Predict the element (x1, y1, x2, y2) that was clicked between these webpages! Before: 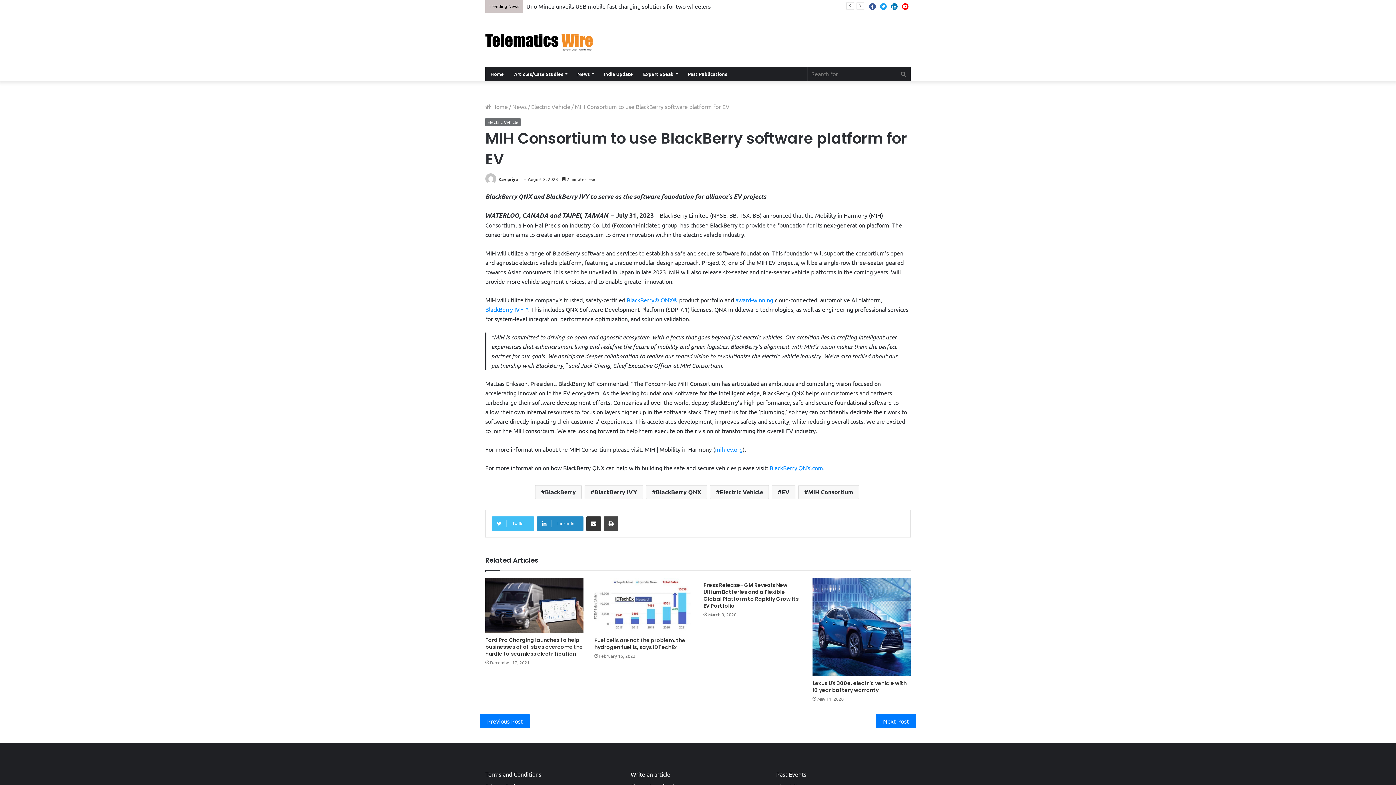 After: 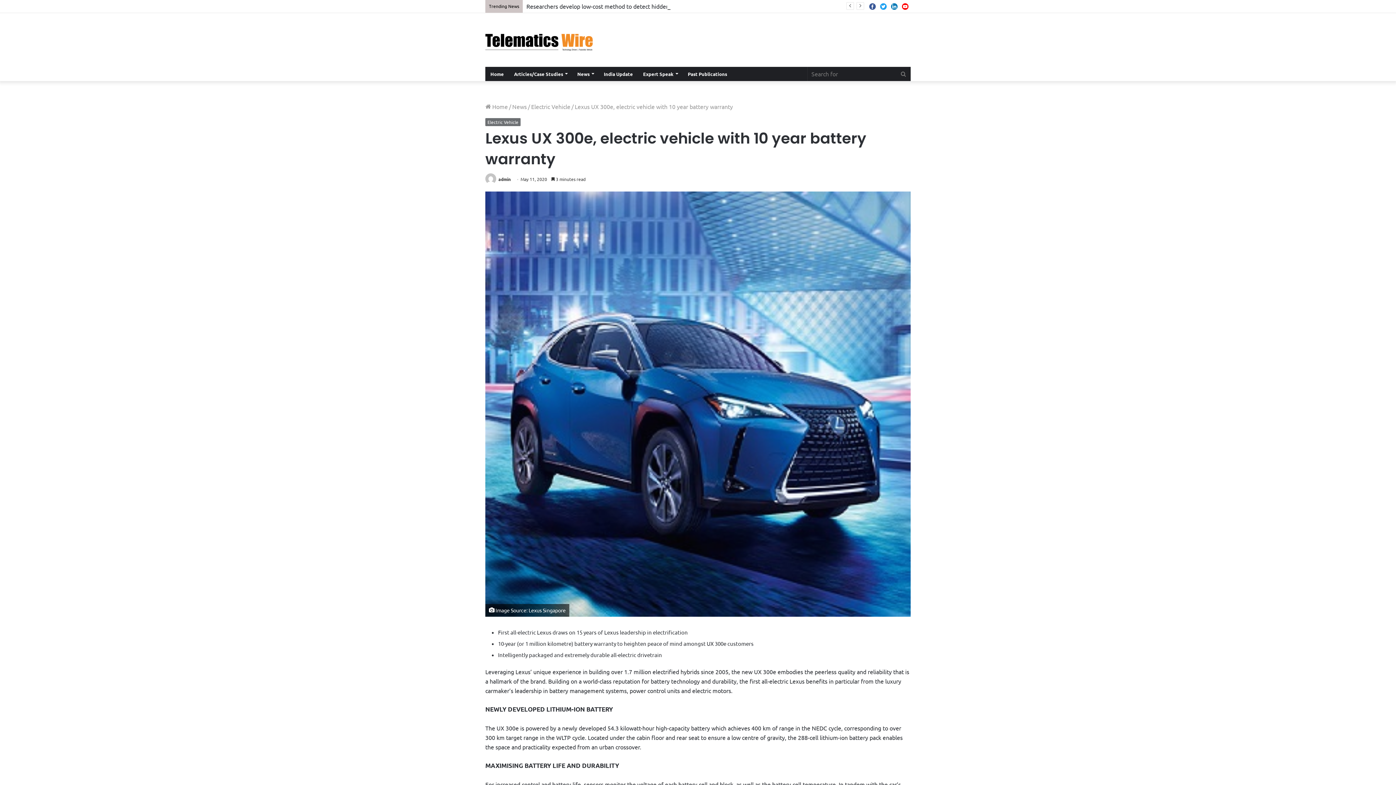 Action: label: Lexus UX 300e, electric vehicle with 10 year battery warranty bbox: (812, 680, 906, 694)